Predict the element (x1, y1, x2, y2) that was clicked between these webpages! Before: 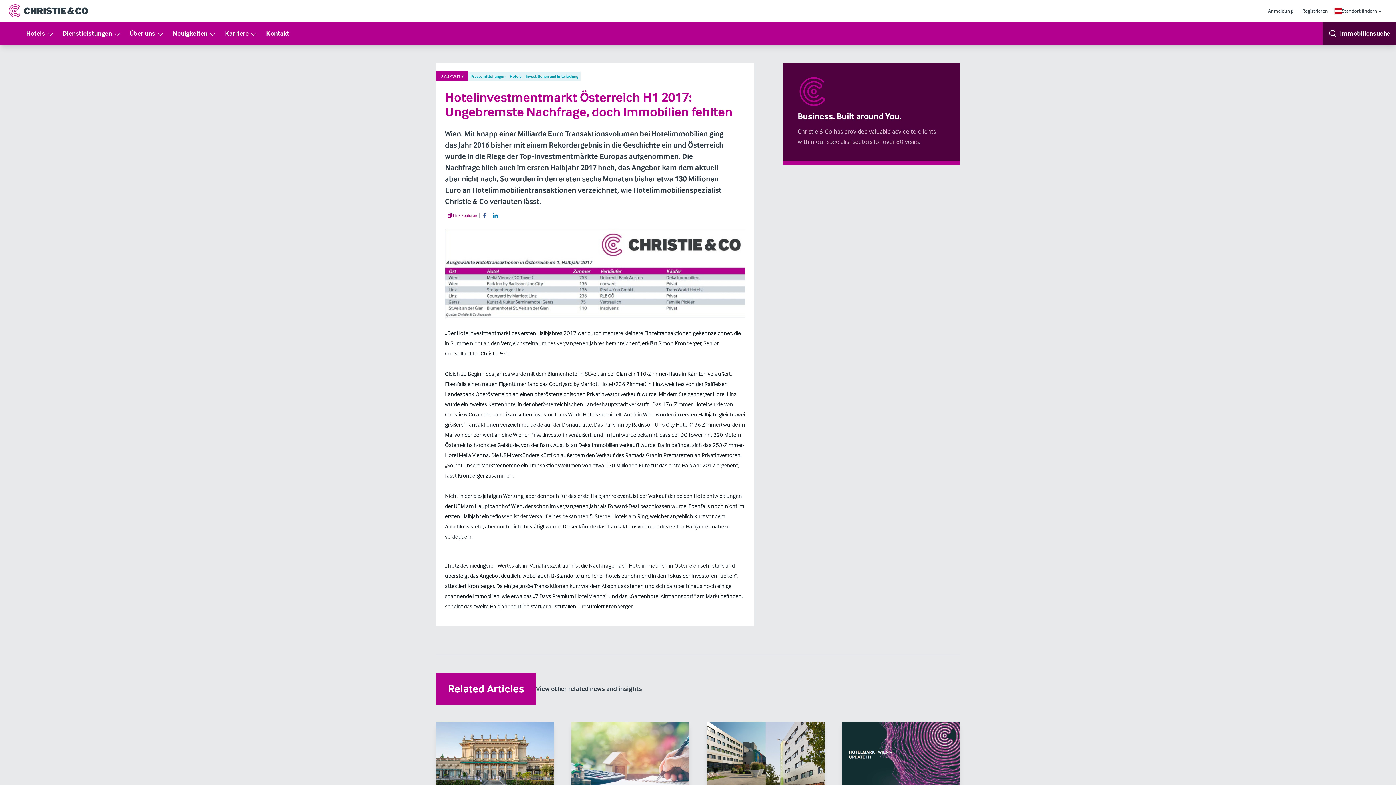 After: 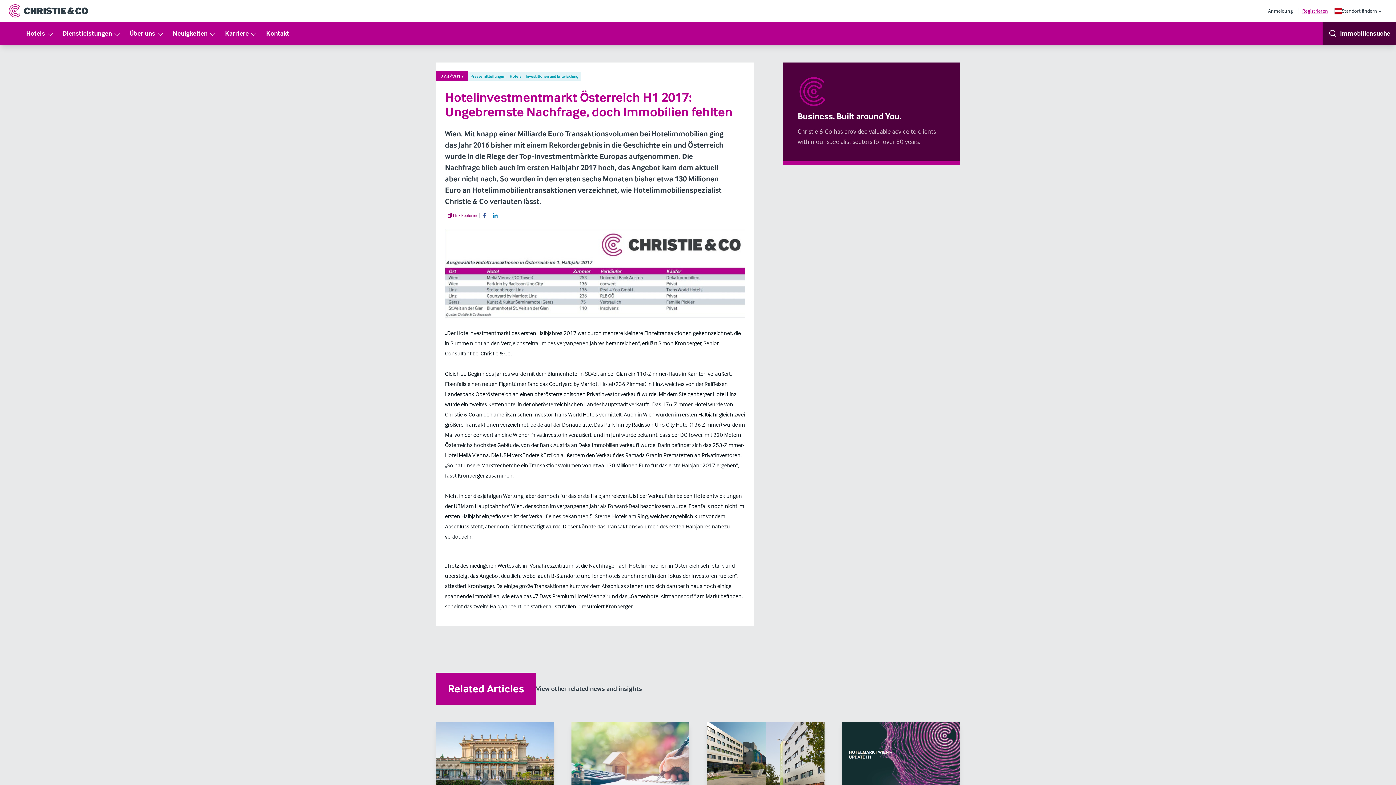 Action: label: Registrieren bbox: (1299, 7, 1334, 13)